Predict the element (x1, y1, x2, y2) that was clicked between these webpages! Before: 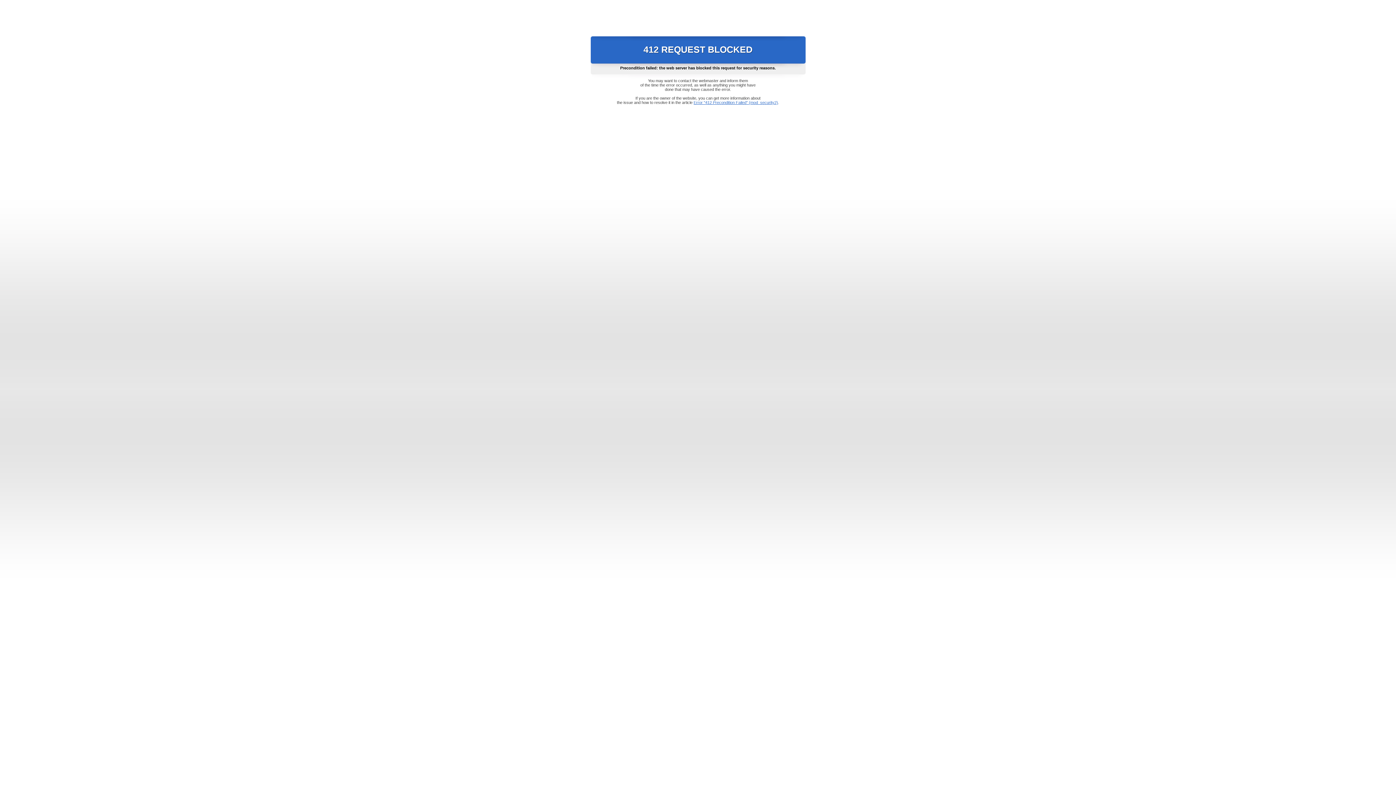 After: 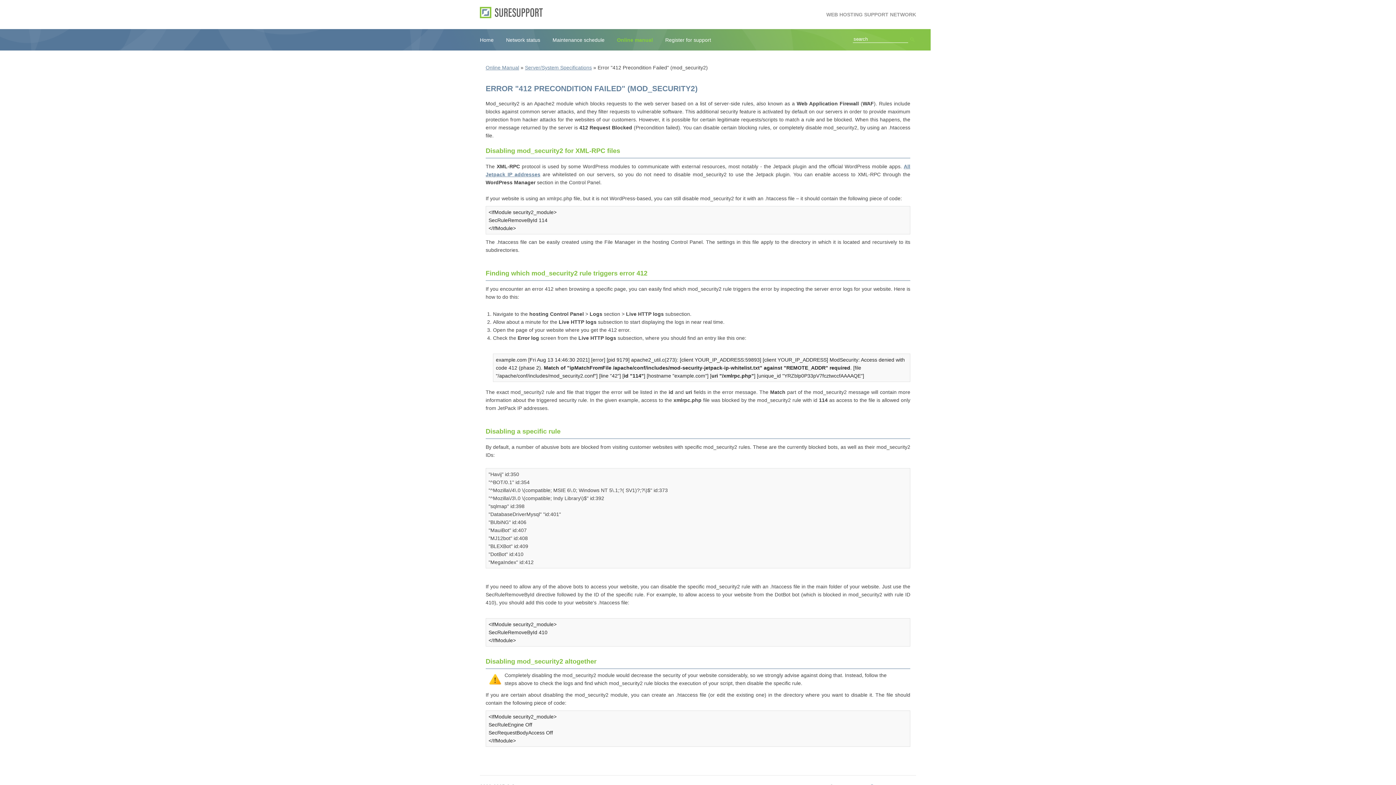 Action: bbox: (693, 100, 778, 104) label: Error "412 Precondition Failed" (mod_security2)